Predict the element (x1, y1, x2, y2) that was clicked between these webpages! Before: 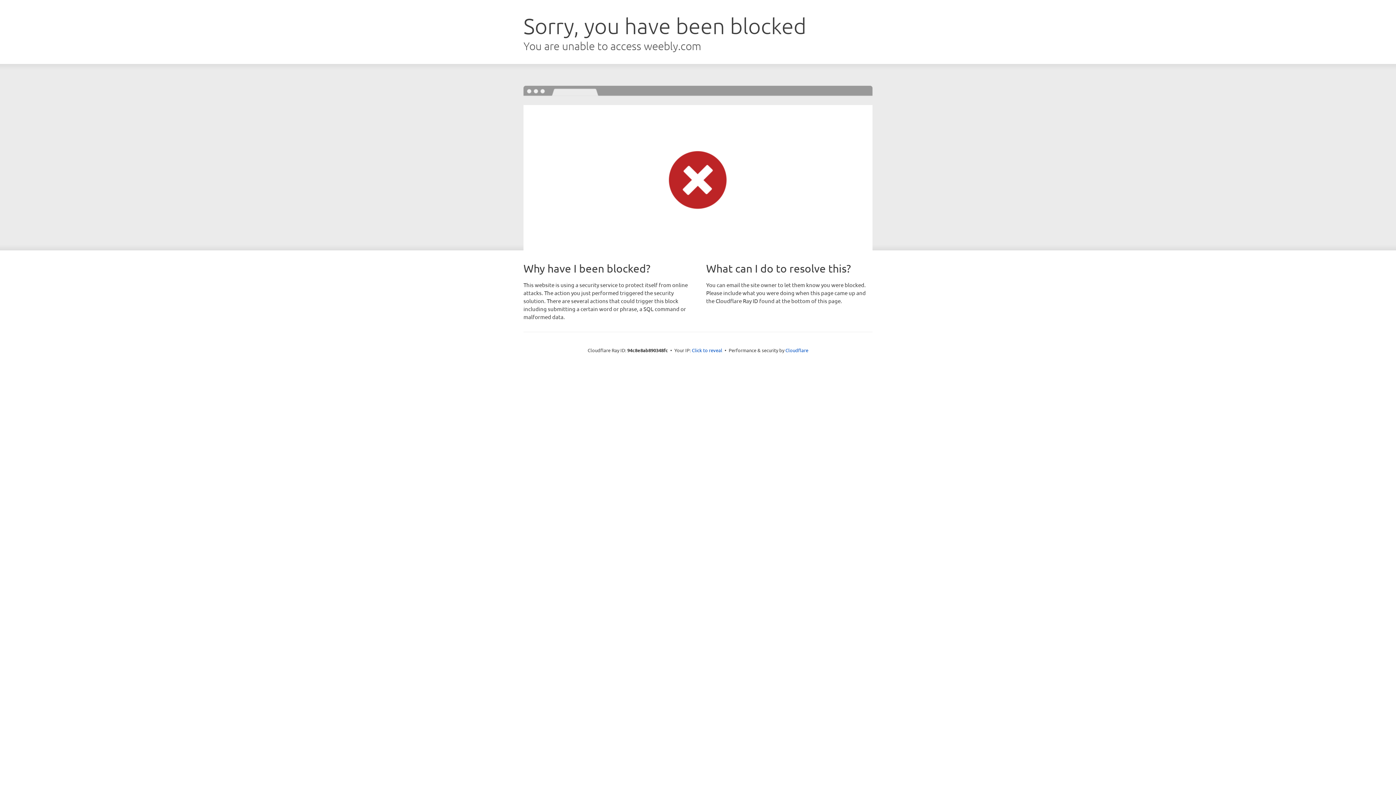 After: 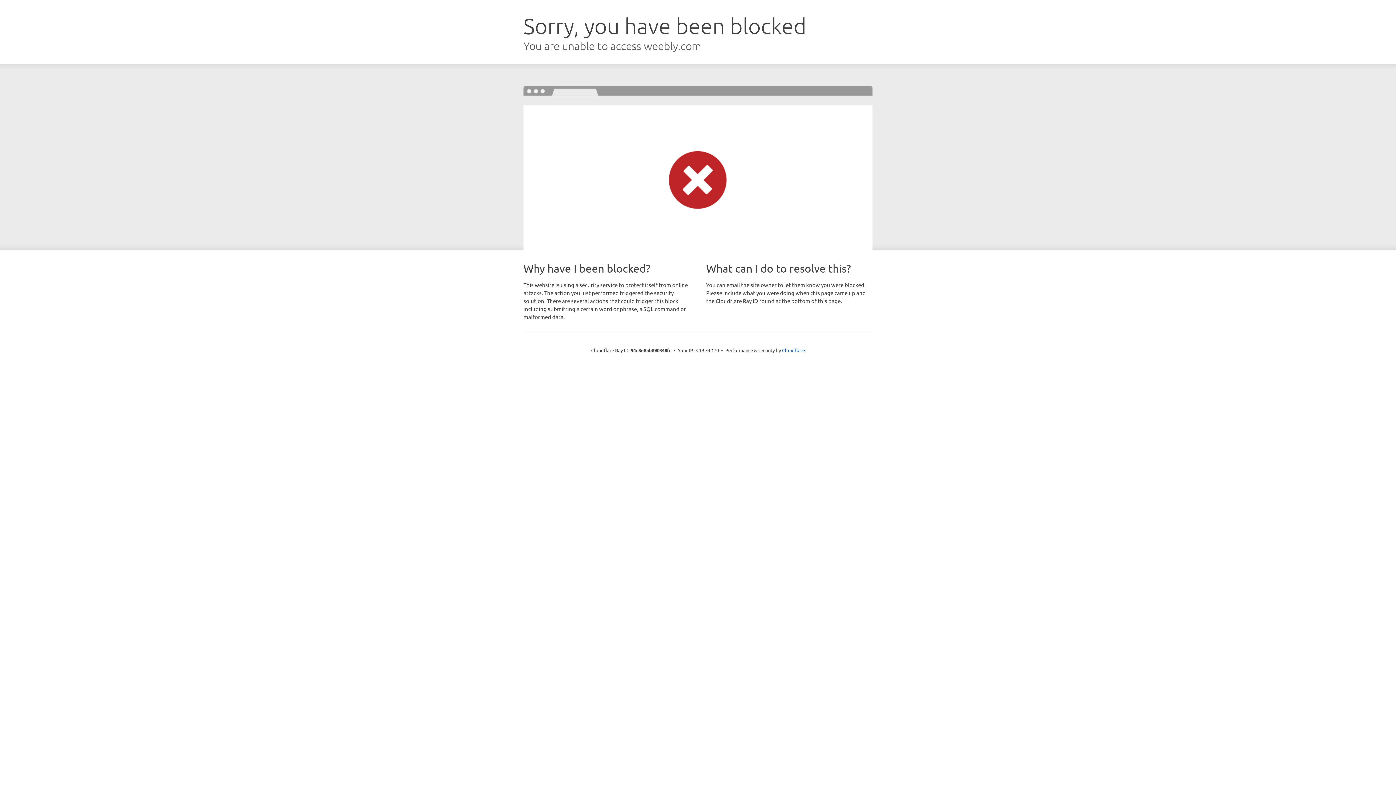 Action: bbox: (692, 346, 722, 353) label: Click to reveal